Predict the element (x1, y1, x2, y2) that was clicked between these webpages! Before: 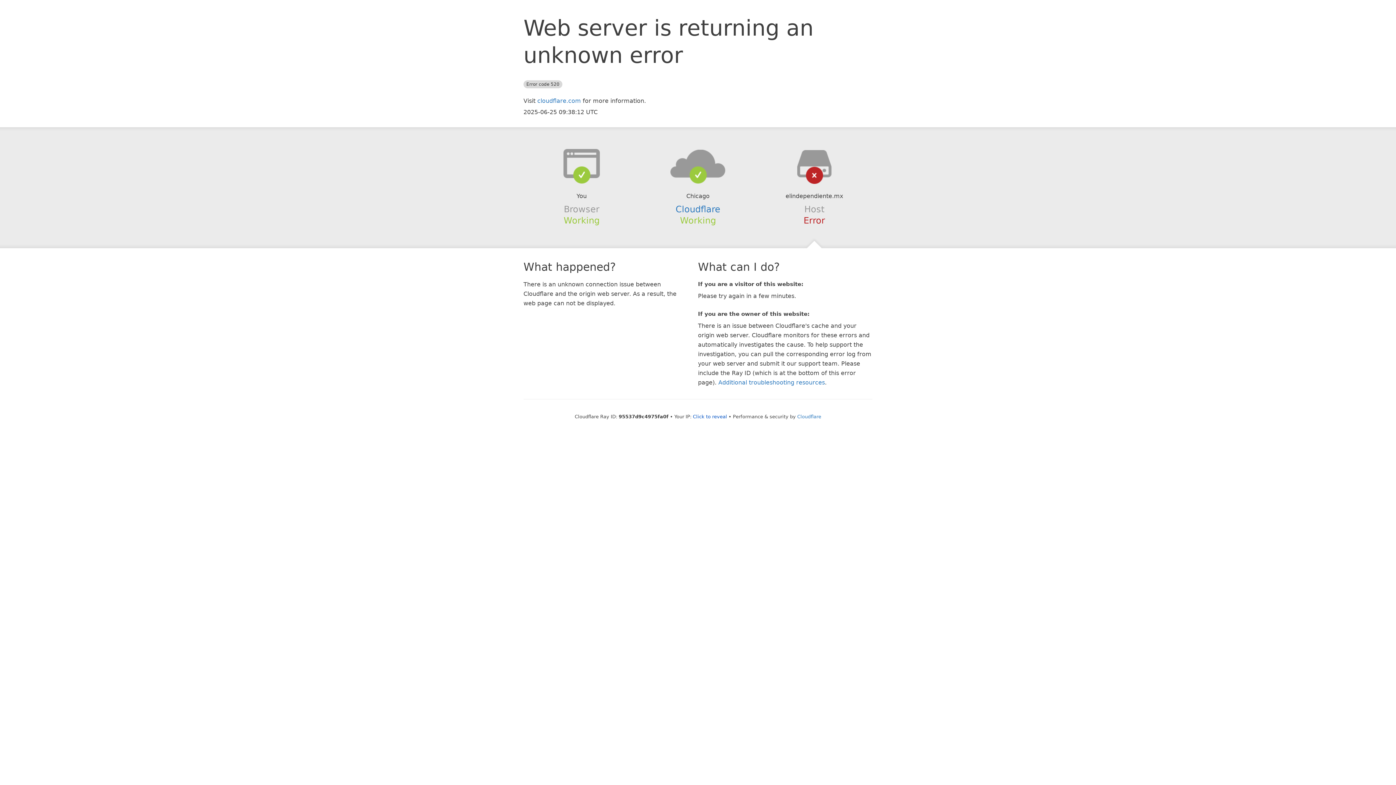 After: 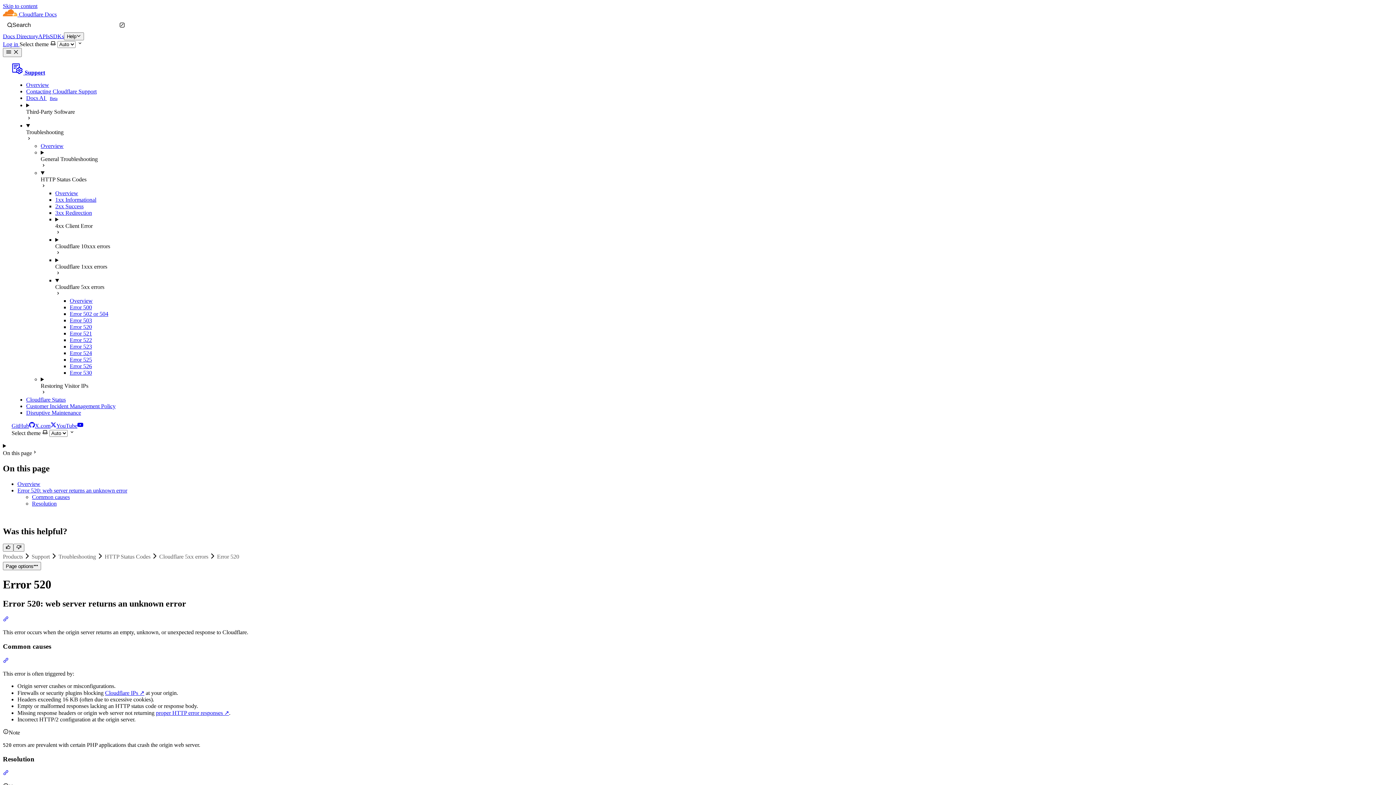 Action: bbox: (718, 379, 825, 386) label: Additional troubleshooting resources